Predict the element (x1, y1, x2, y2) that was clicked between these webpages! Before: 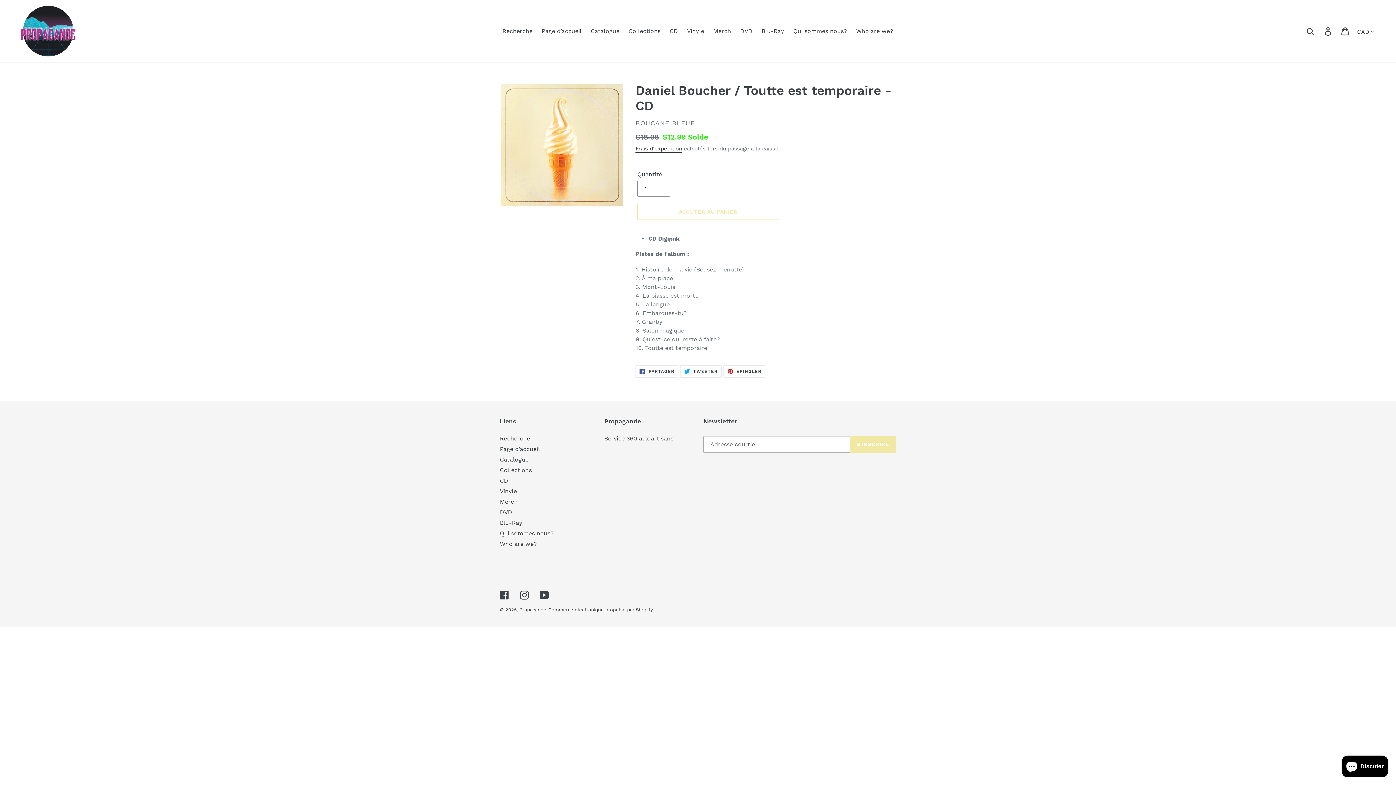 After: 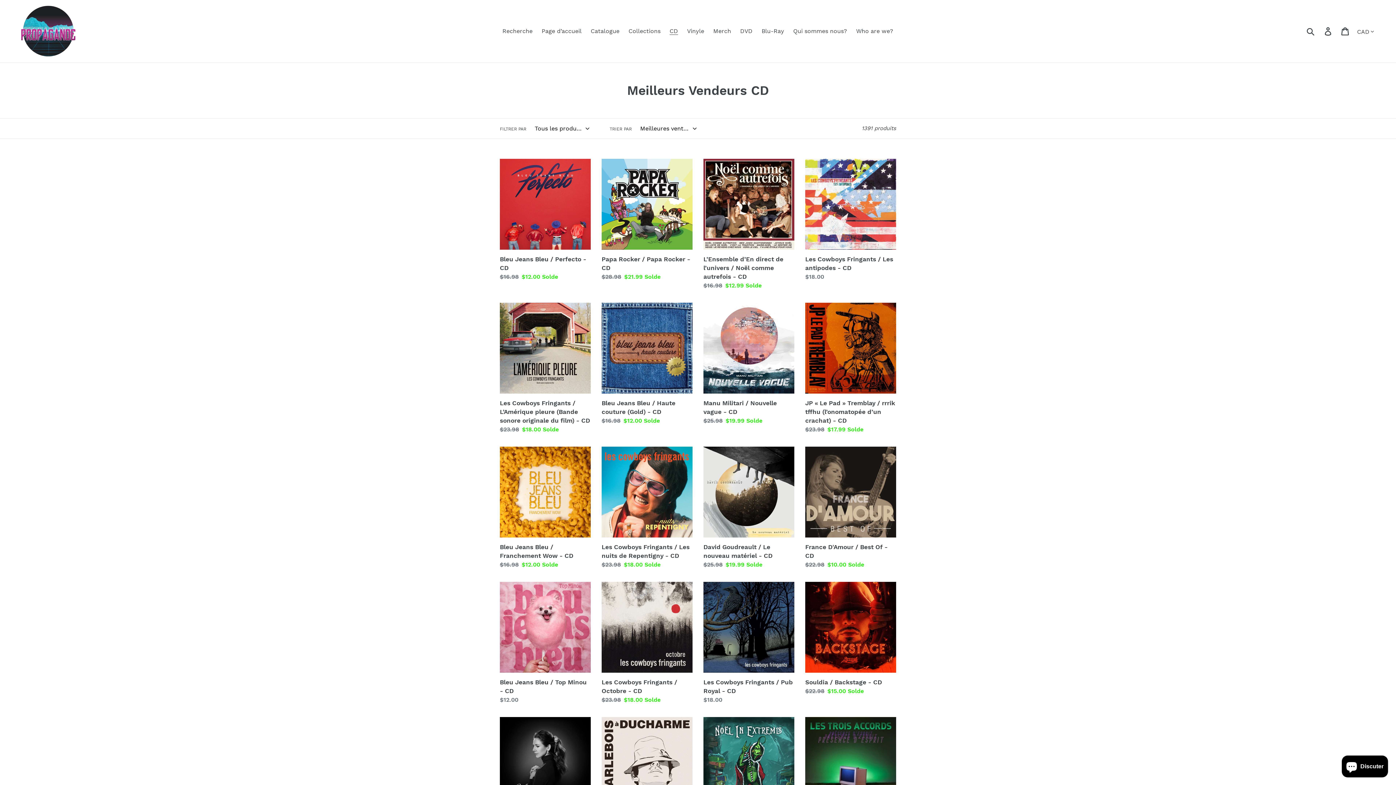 Action: label: CD bbox: (500, 477, 508, 484)